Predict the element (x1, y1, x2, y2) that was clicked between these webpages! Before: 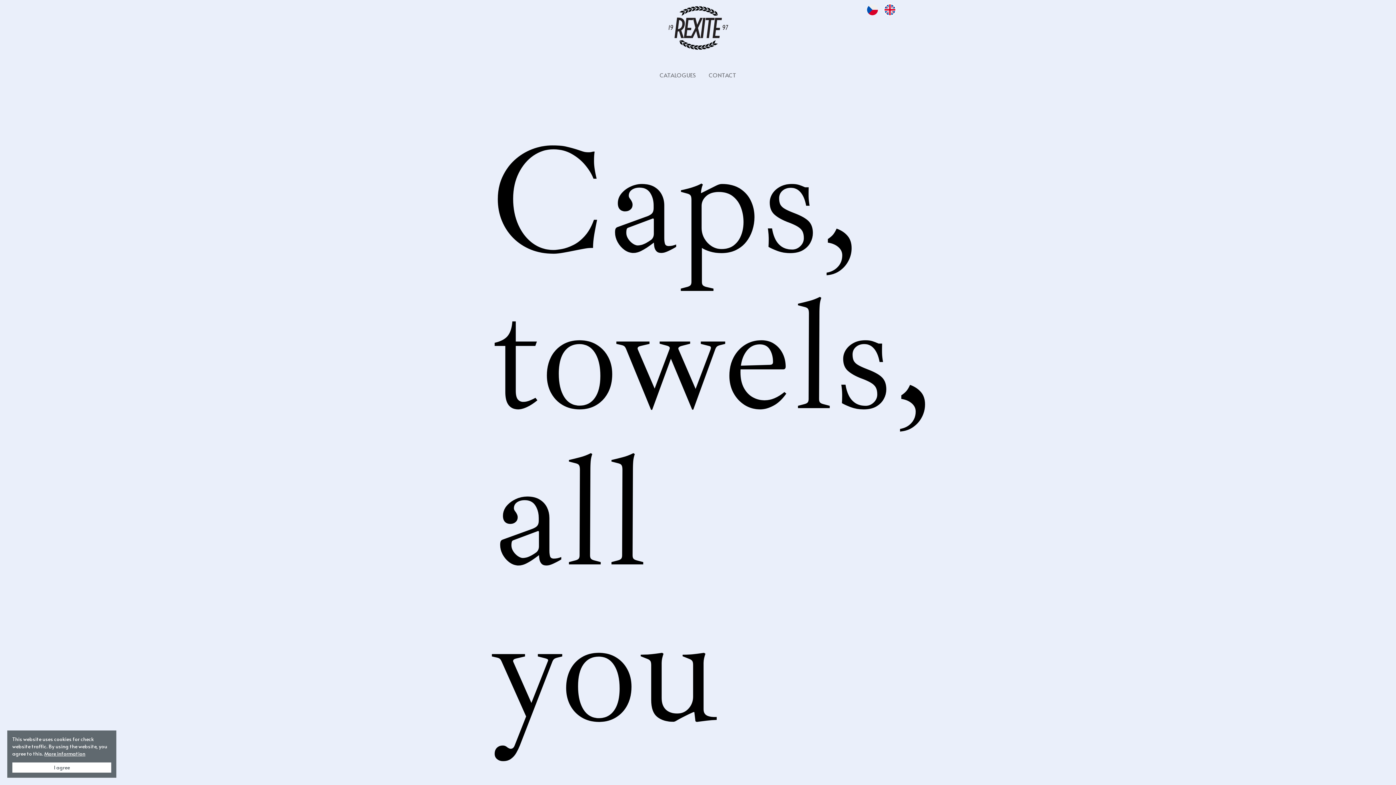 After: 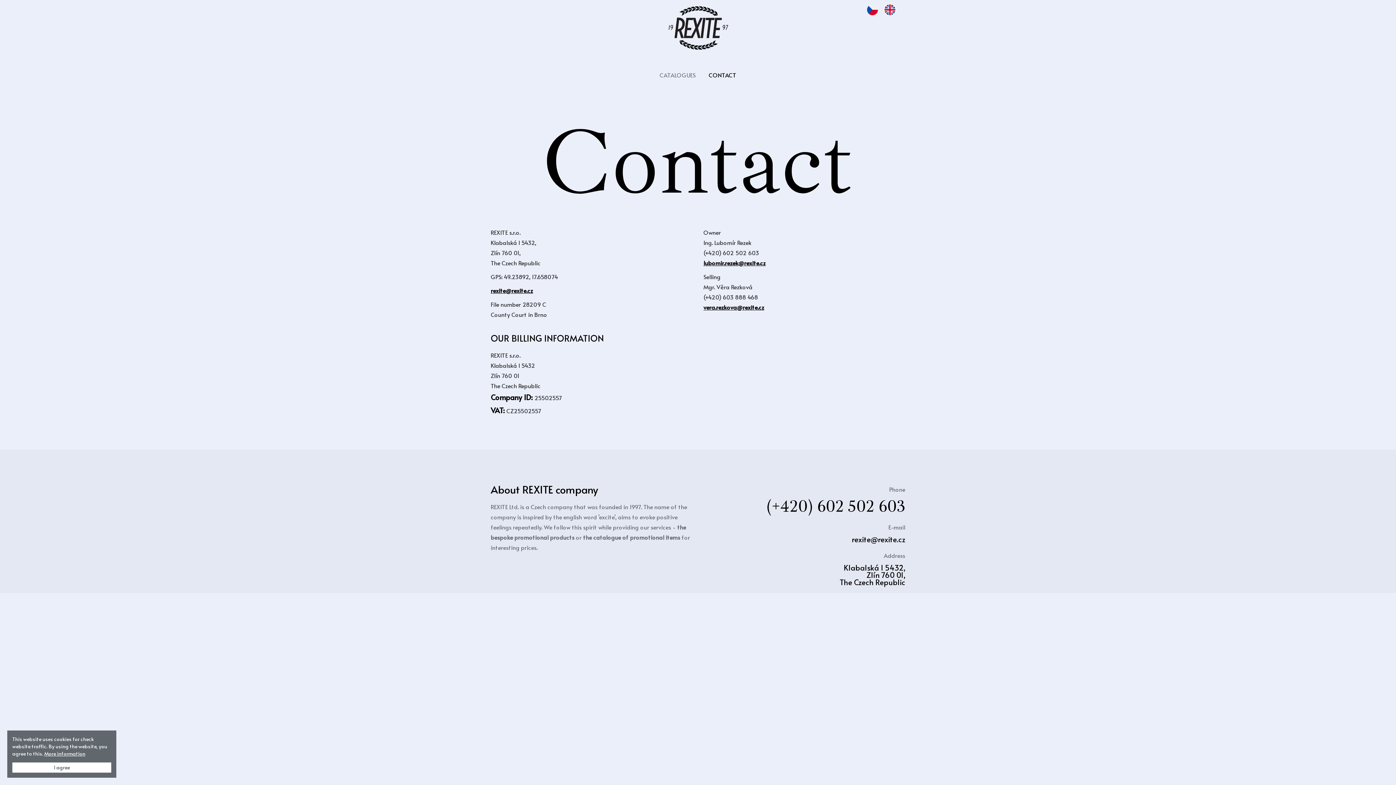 Action: label: CONTACT bbox: (703, 70, 742, 78)